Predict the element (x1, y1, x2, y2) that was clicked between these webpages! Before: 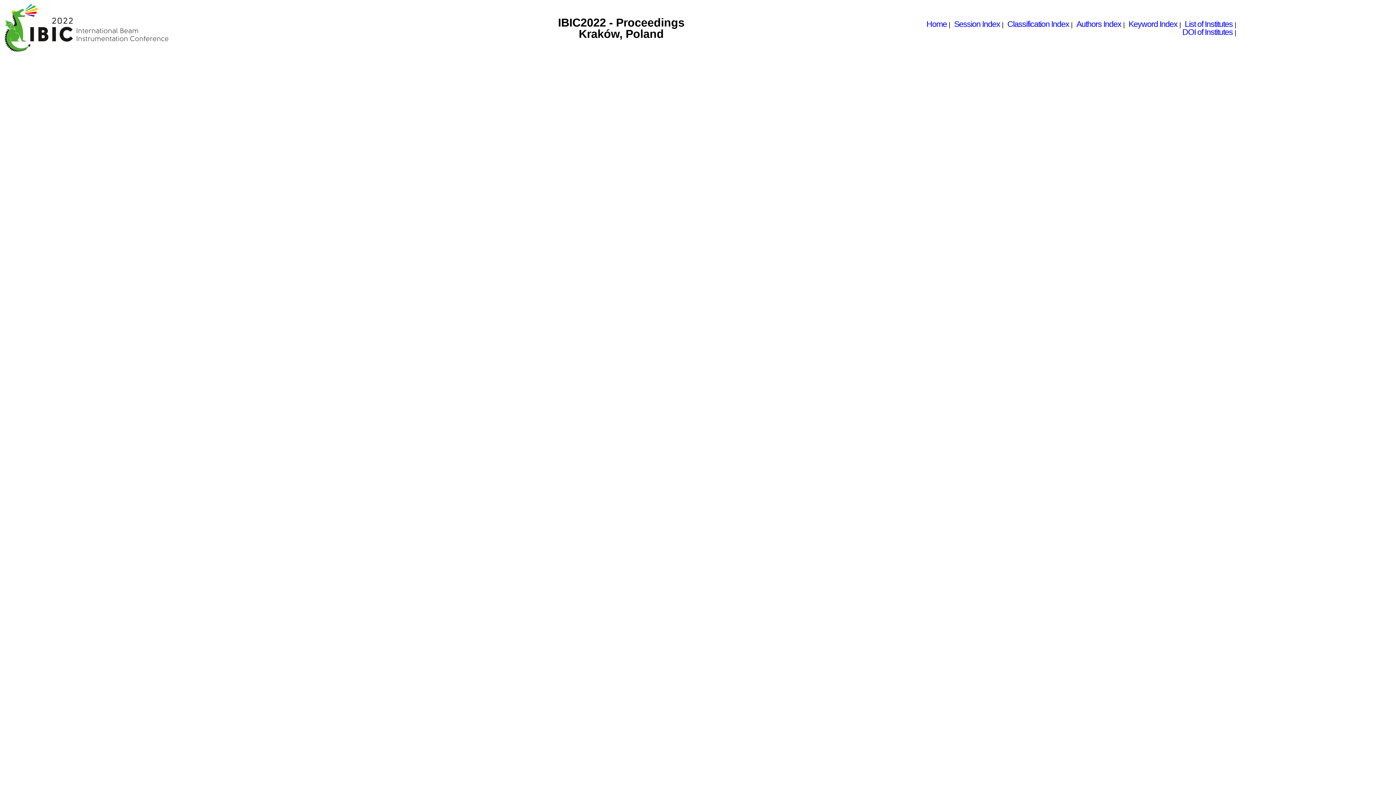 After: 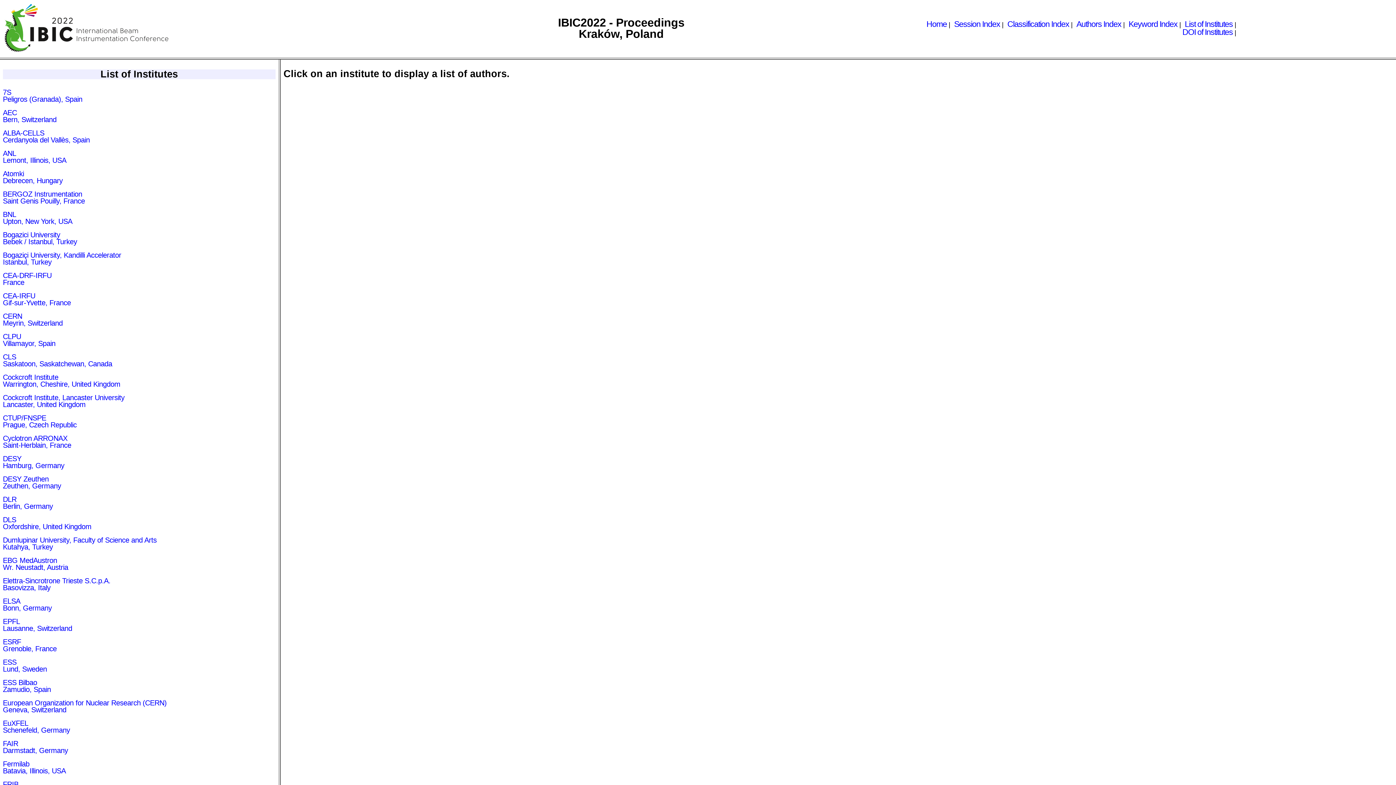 Action: bbox: (1185, 19, 1233, 28) label: List of Institutes